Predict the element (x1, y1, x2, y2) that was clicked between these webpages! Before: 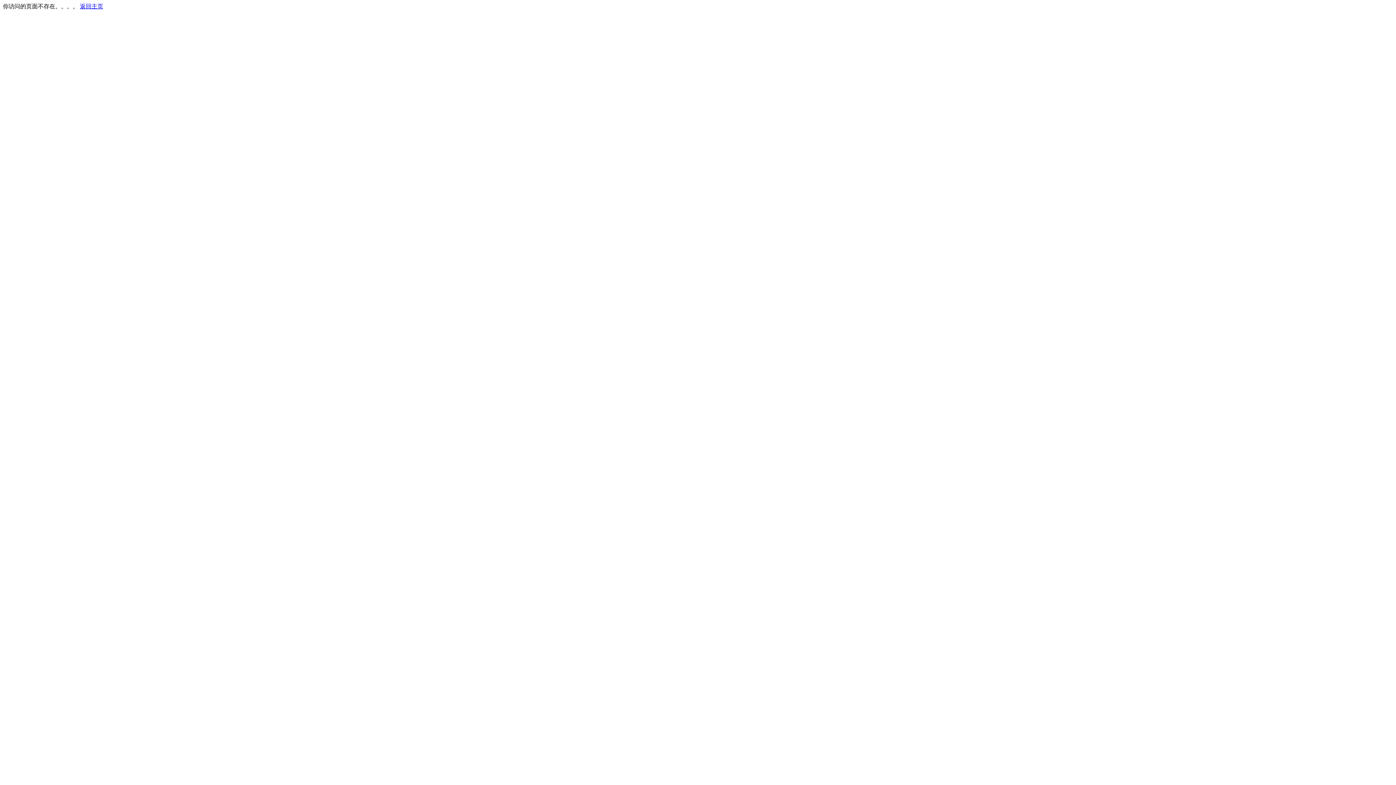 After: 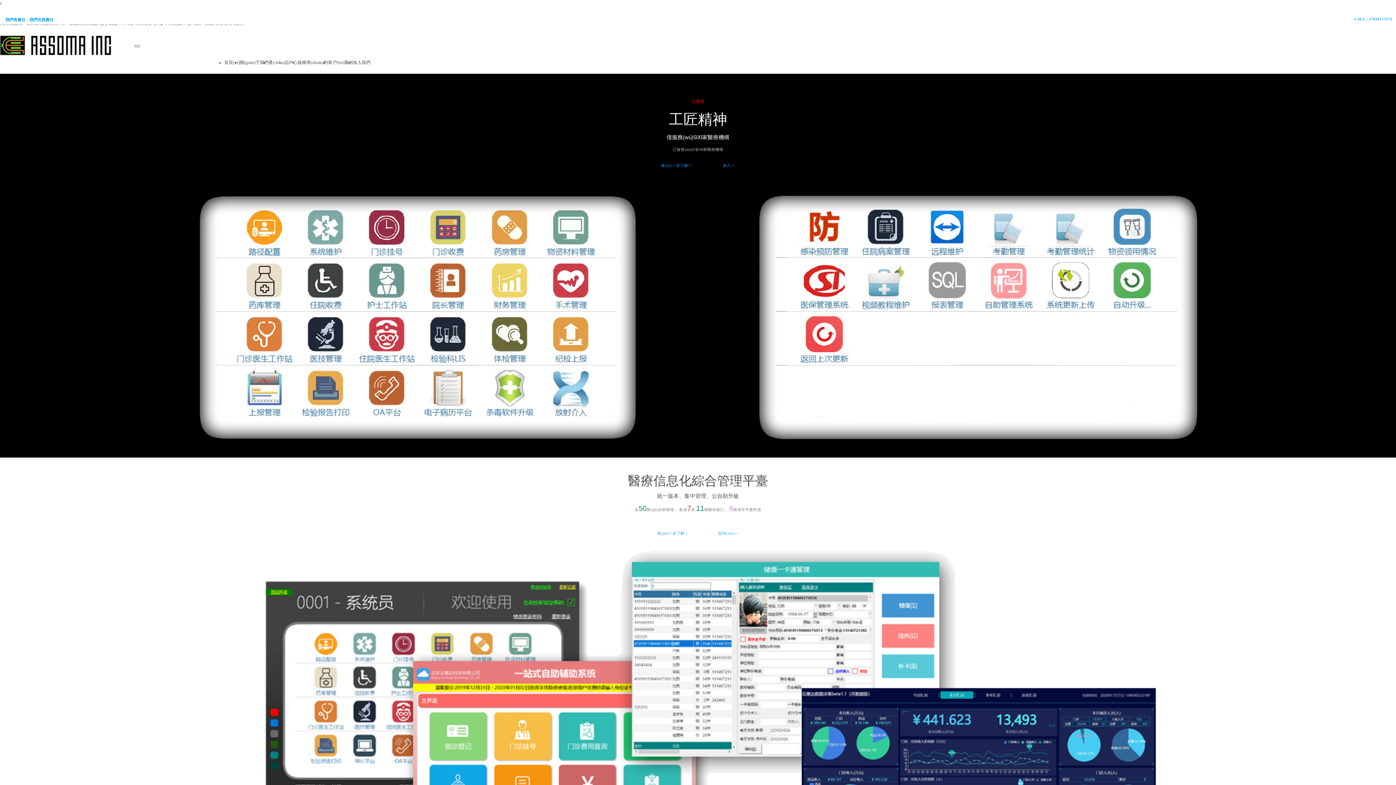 Action: bbox: (80, 3, 103, 9) label: 返回主页